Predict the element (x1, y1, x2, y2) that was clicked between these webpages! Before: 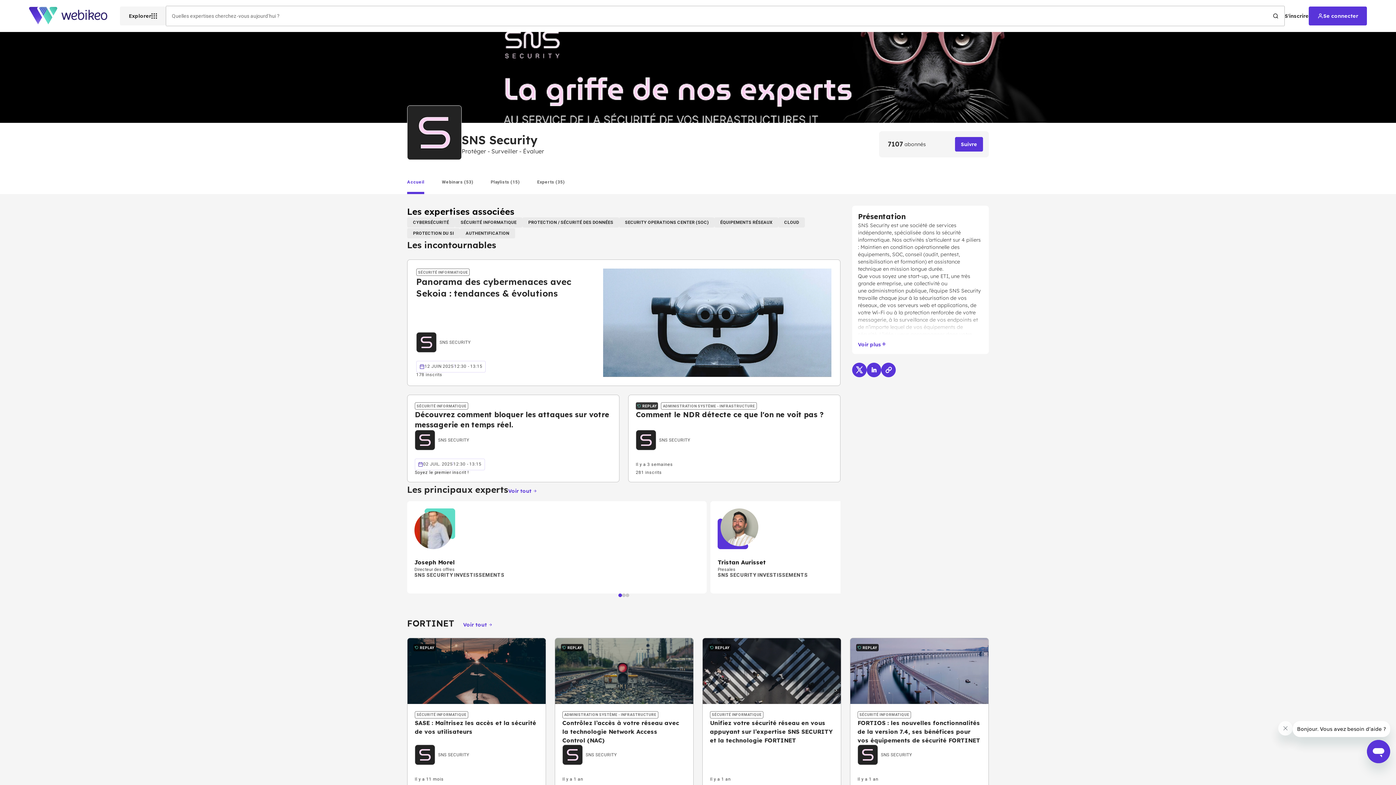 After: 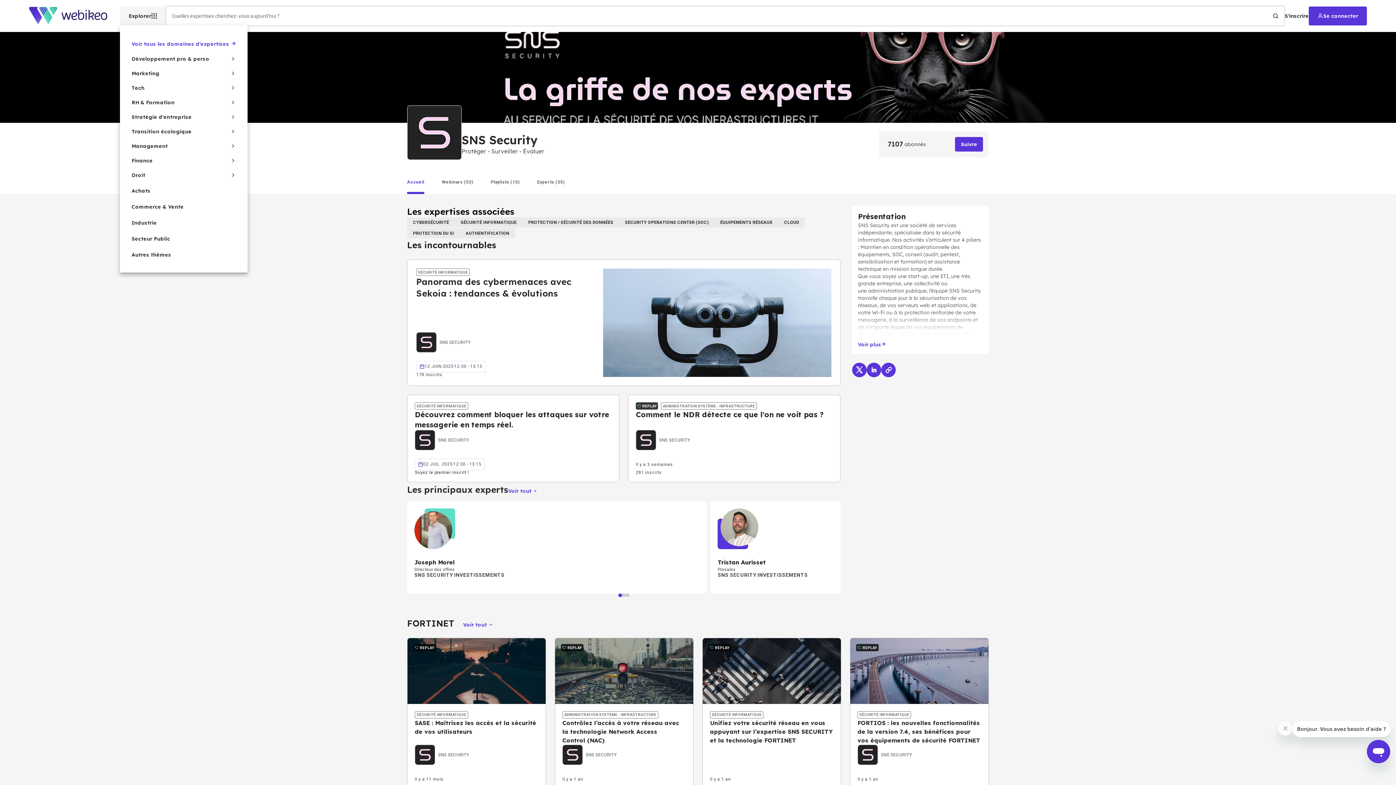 Action: bbox: (120, 6, 165, 25) label: Explorer